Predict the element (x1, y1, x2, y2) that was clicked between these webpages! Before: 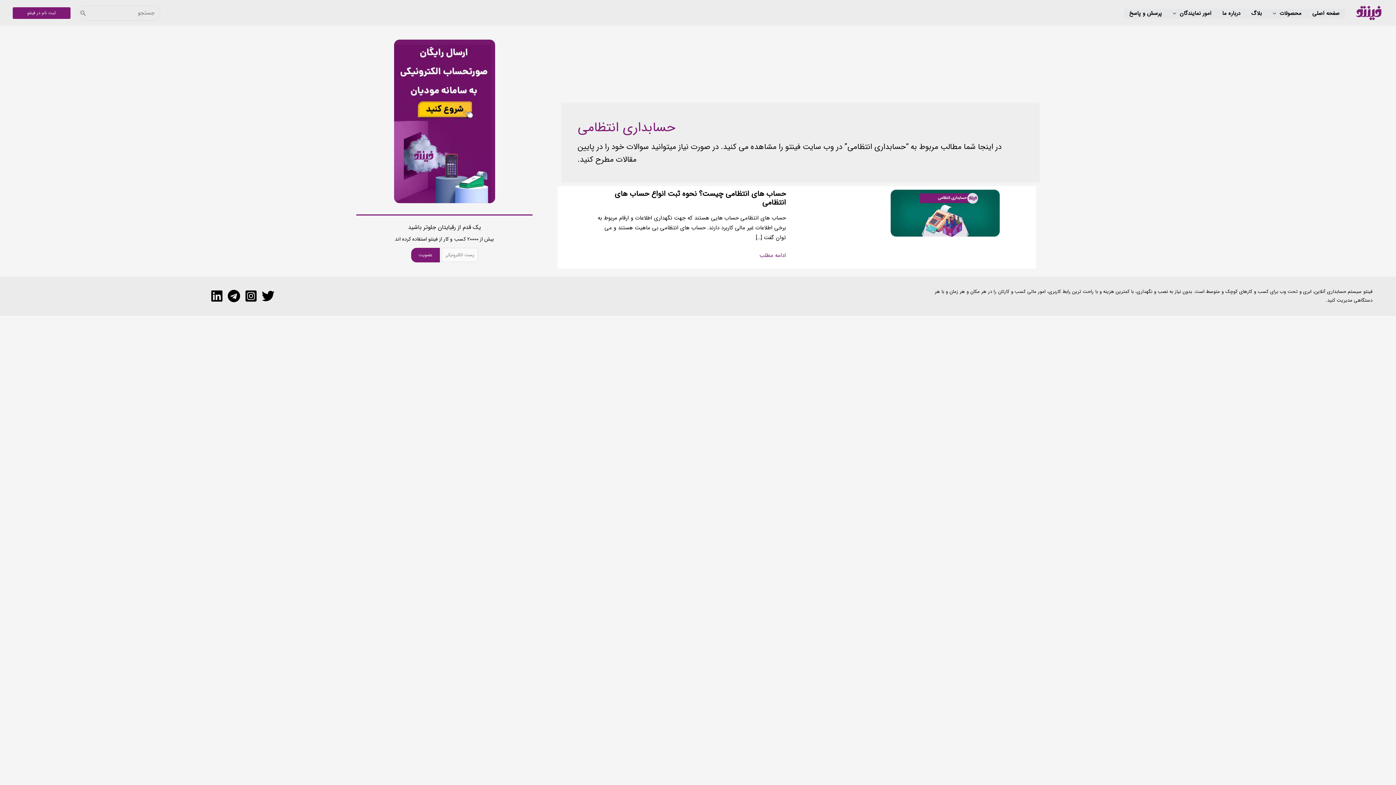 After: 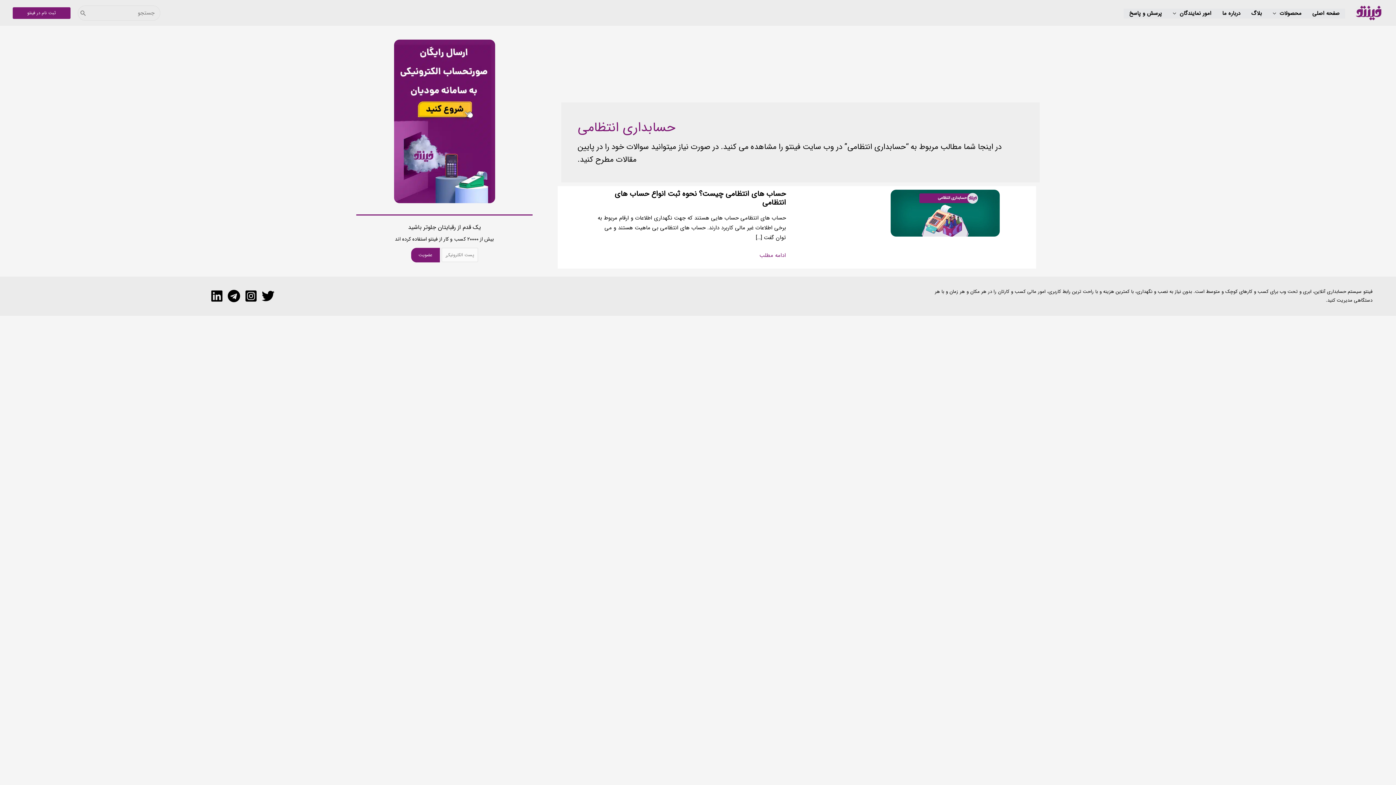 Action: bbox: (261, 289, 274, 302) label: Twitter